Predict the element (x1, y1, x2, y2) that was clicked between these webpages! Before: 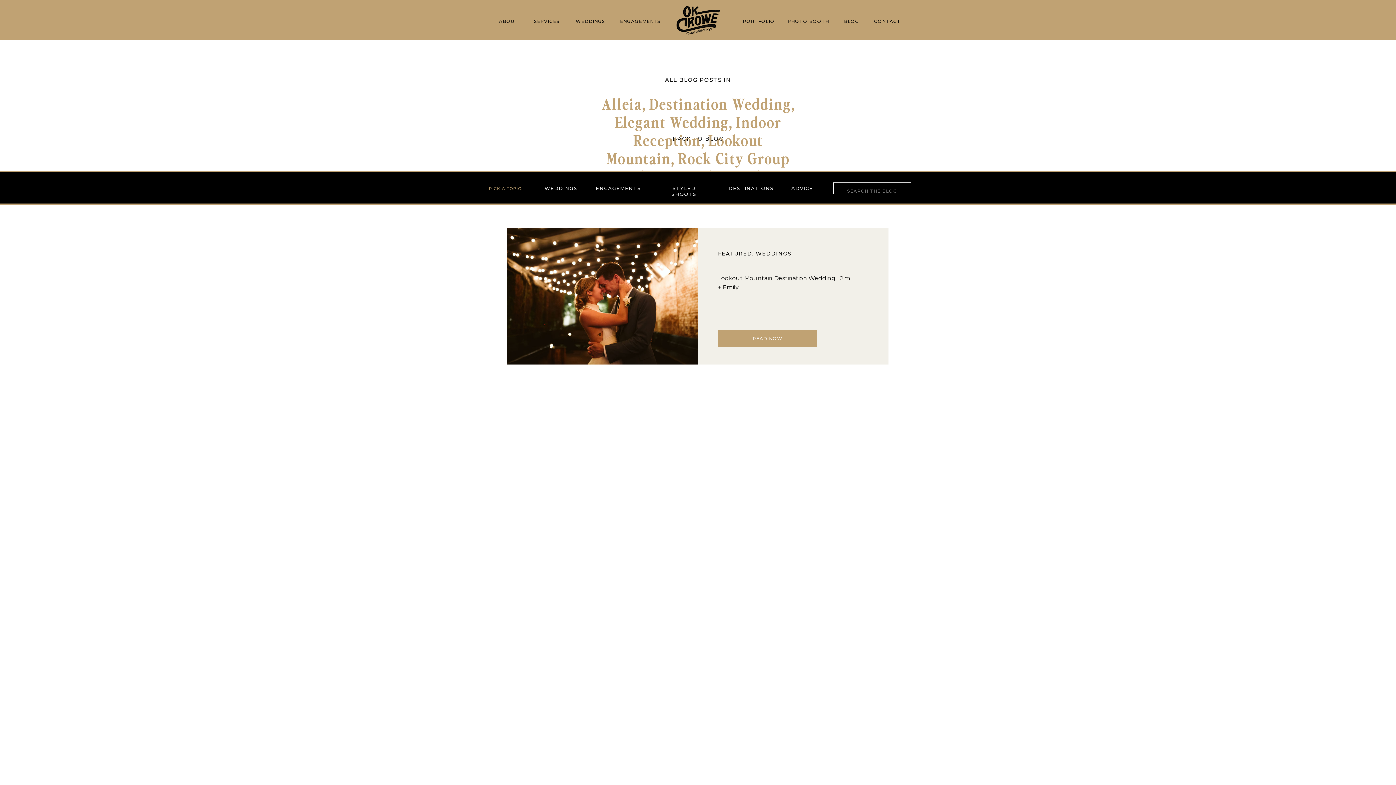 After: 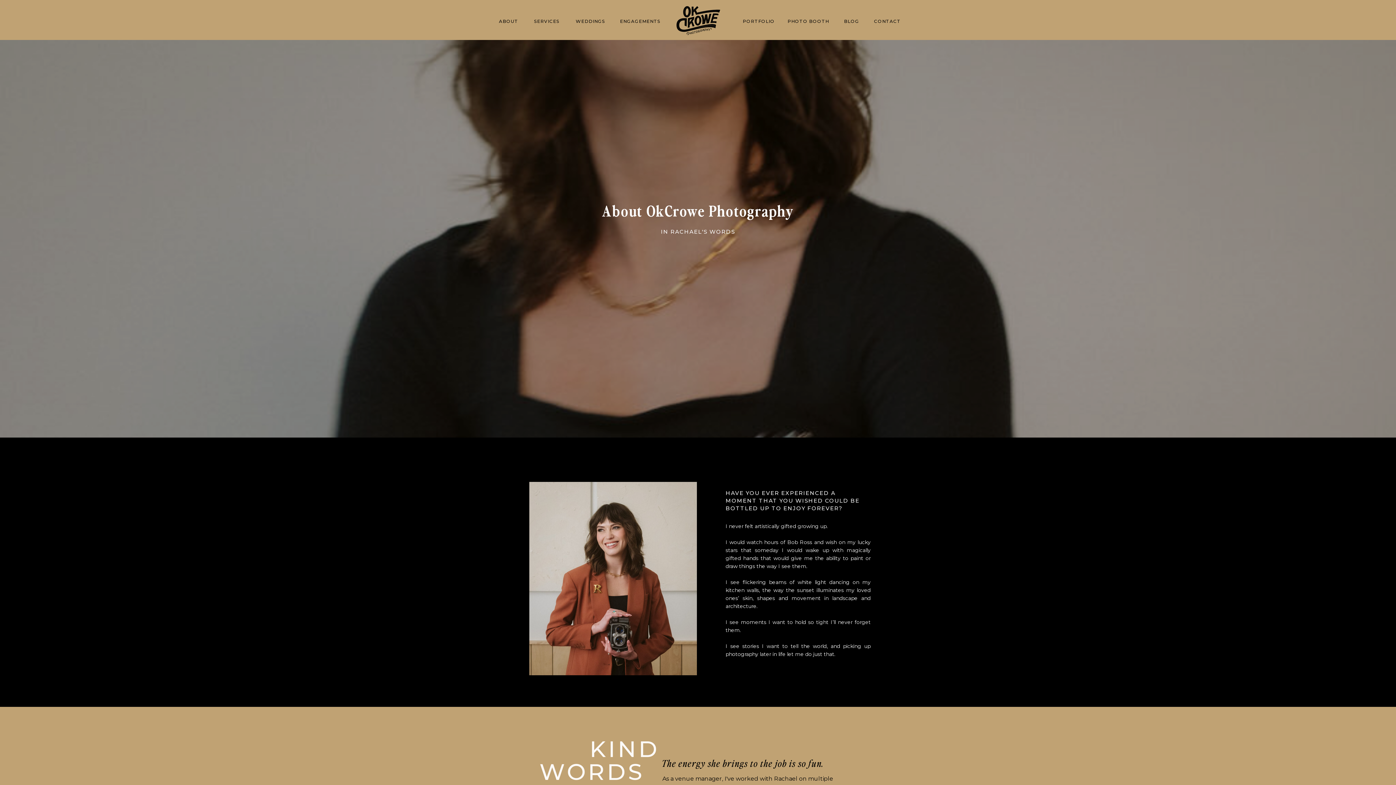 Action: label: ABOUT bbox: (493, 18, 524, 25)